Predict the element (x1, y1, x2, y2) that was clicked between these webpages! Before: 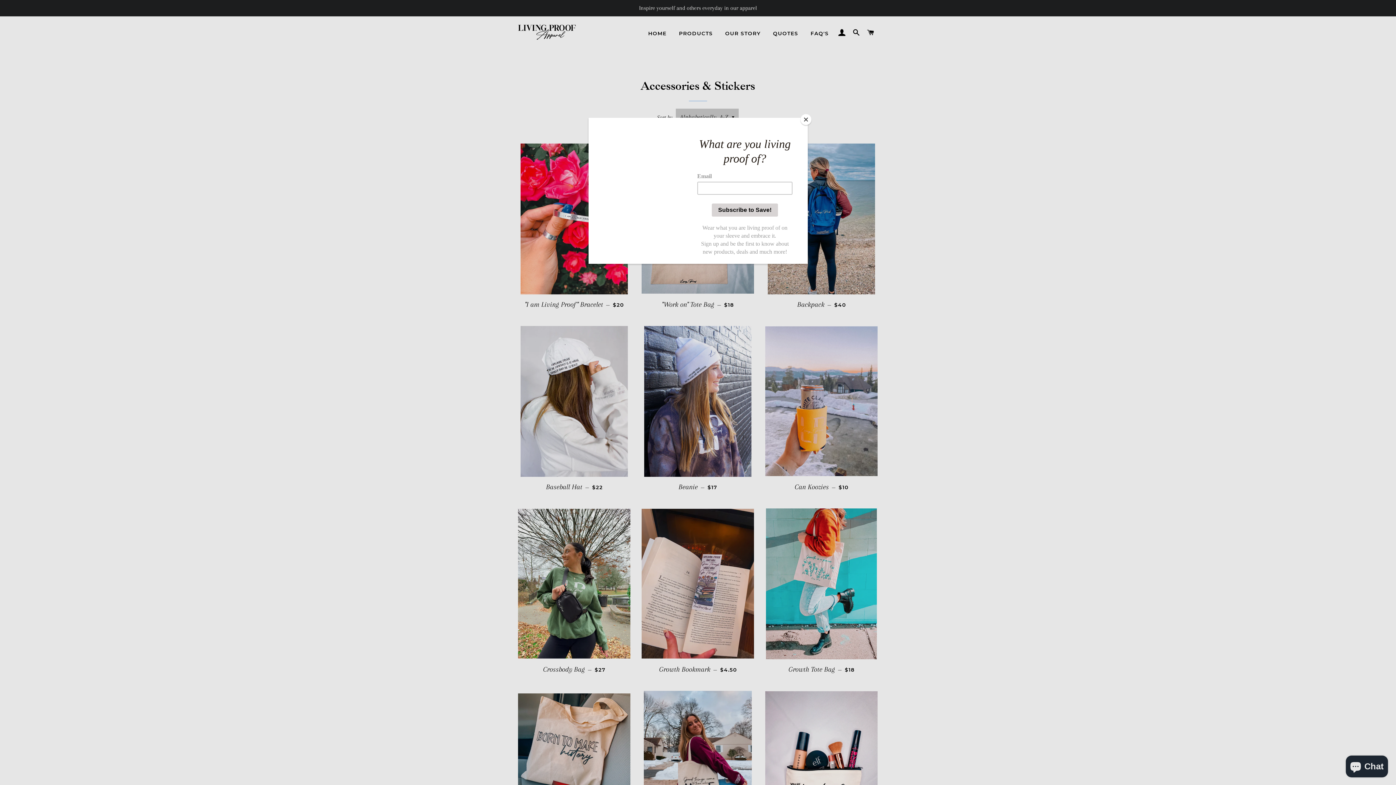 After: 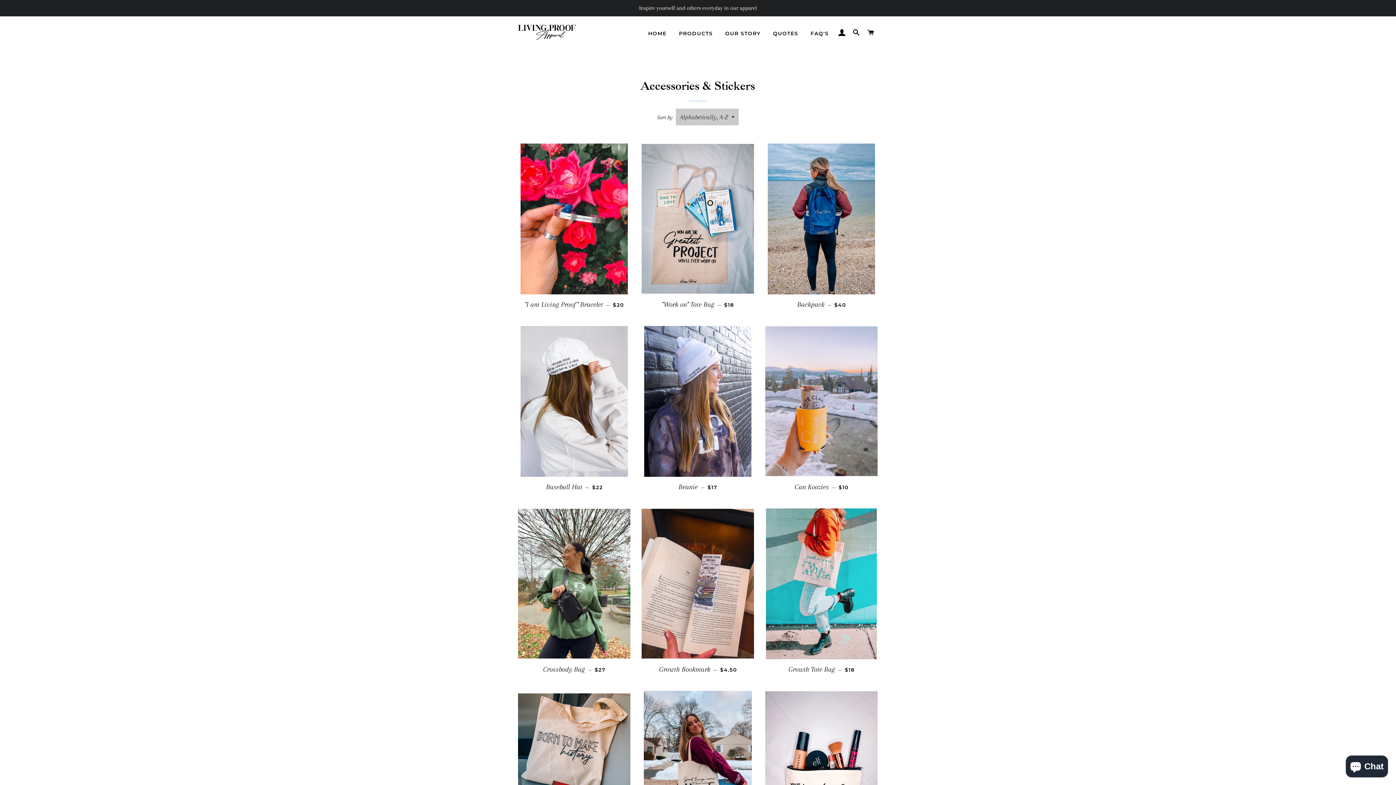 Action: label: Close bbox: (800, 114, 811, 125)